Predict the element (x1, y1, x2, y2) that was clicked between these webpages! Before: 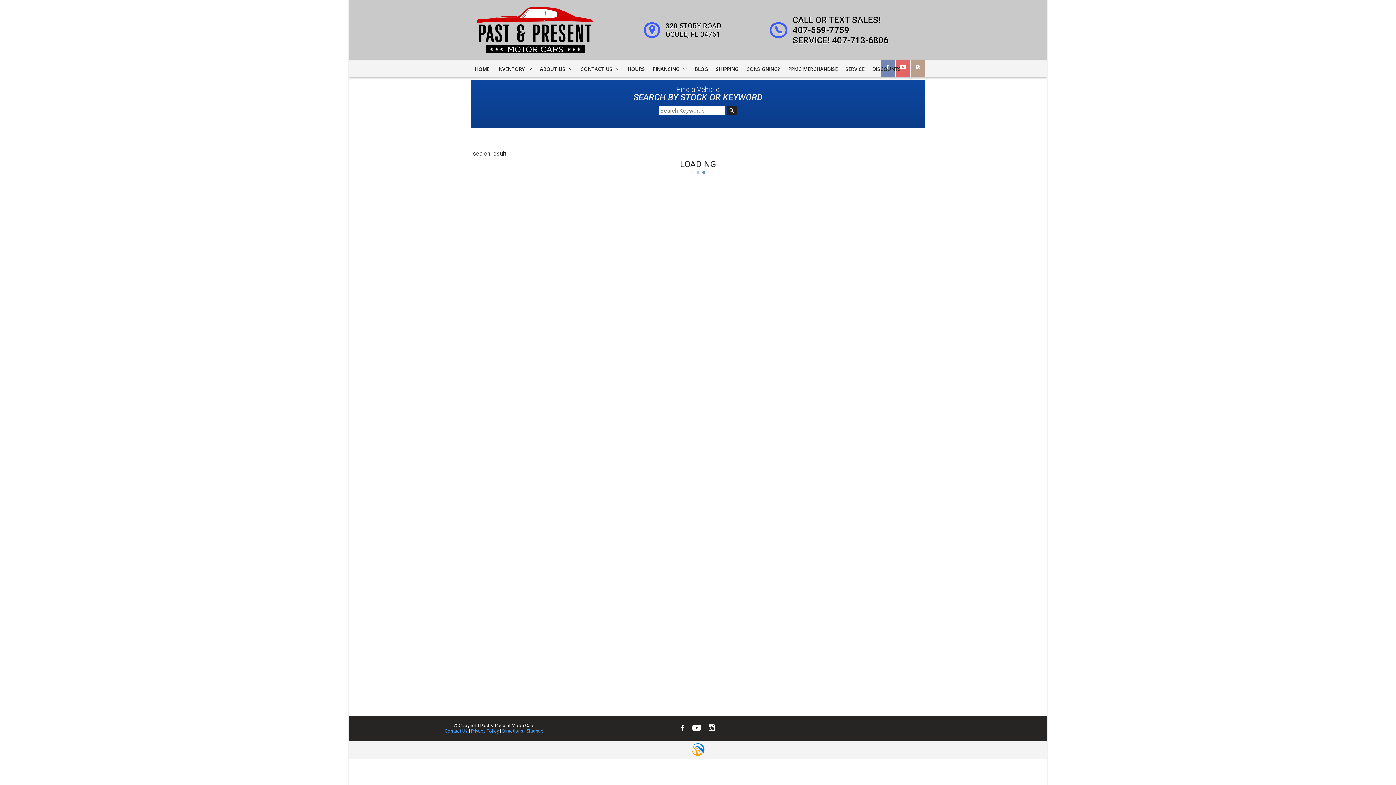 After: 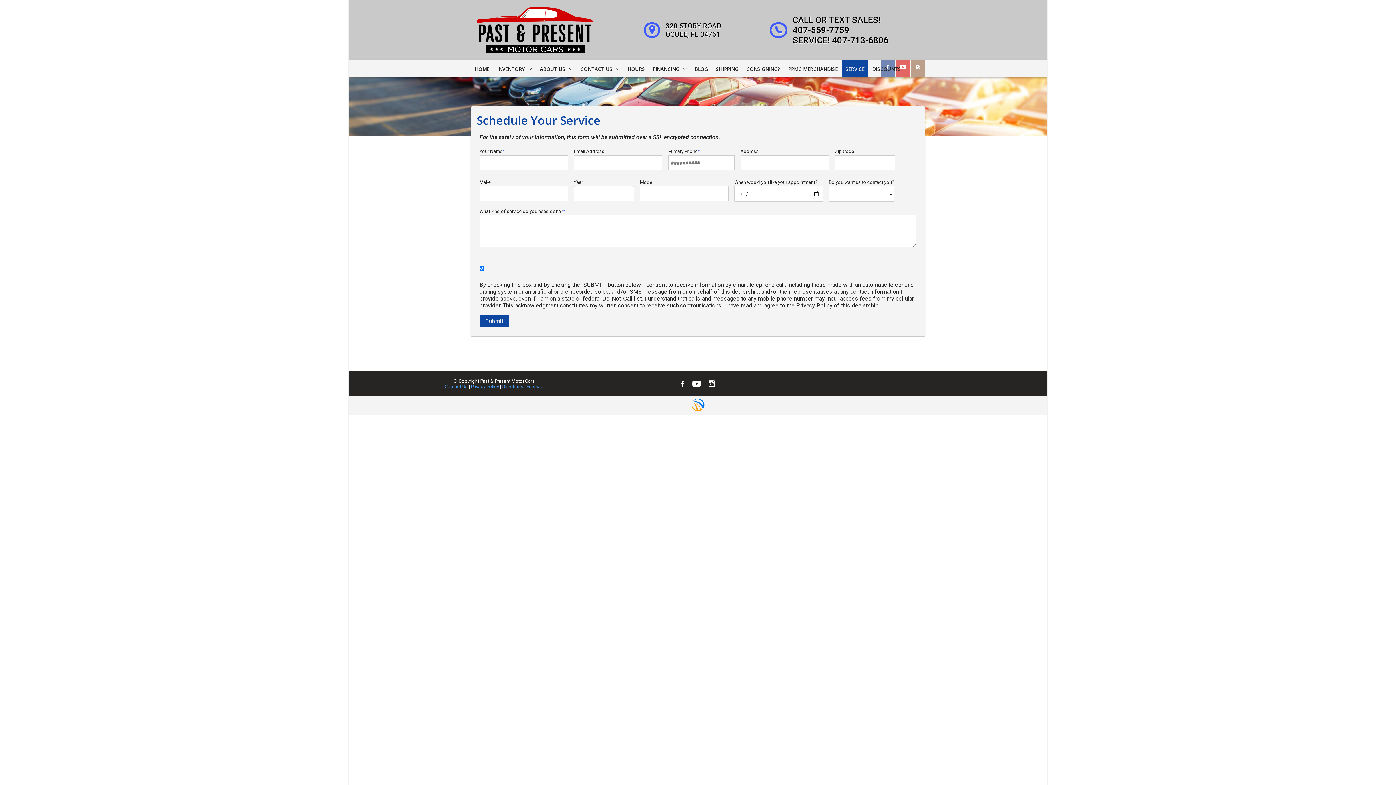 Action: label: SERVICE bbox: (841, 65, 868, 72)